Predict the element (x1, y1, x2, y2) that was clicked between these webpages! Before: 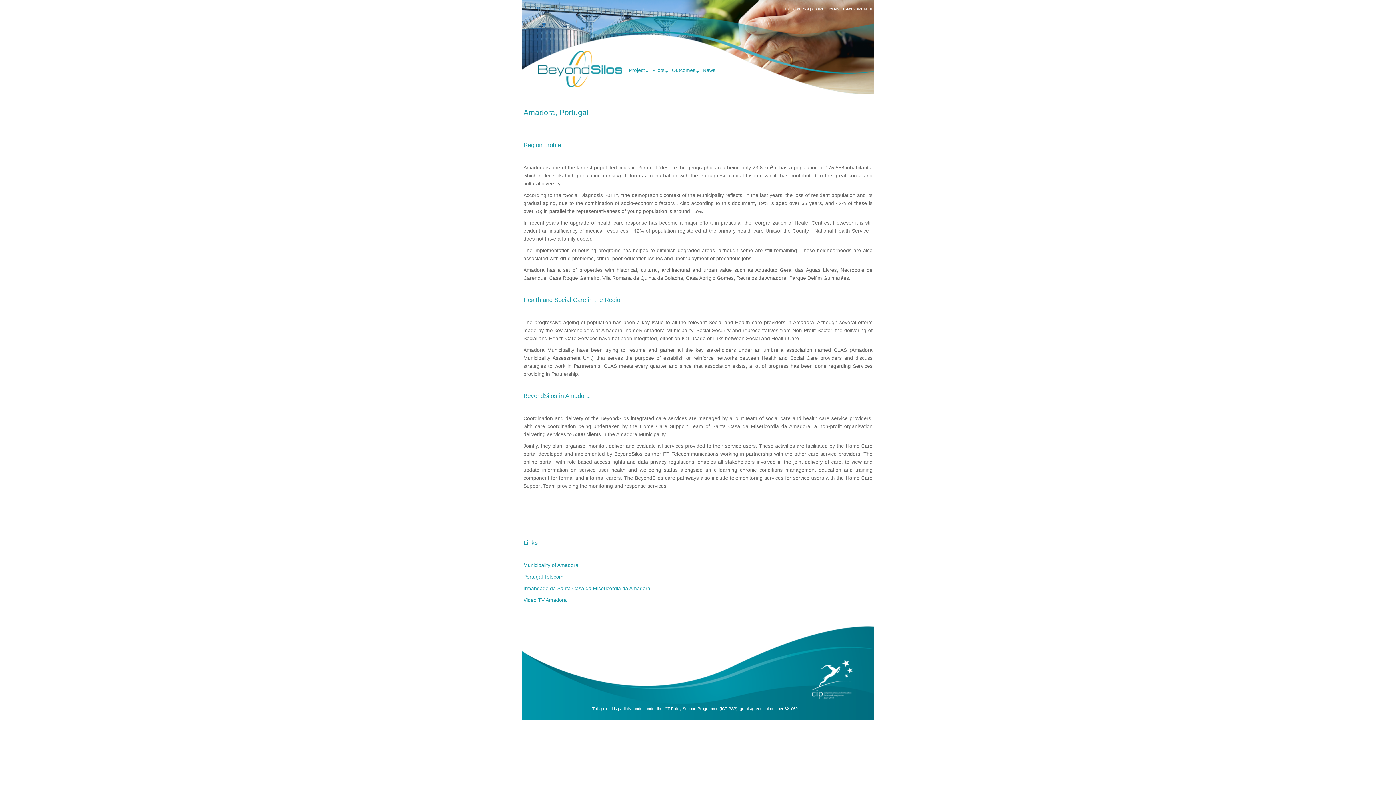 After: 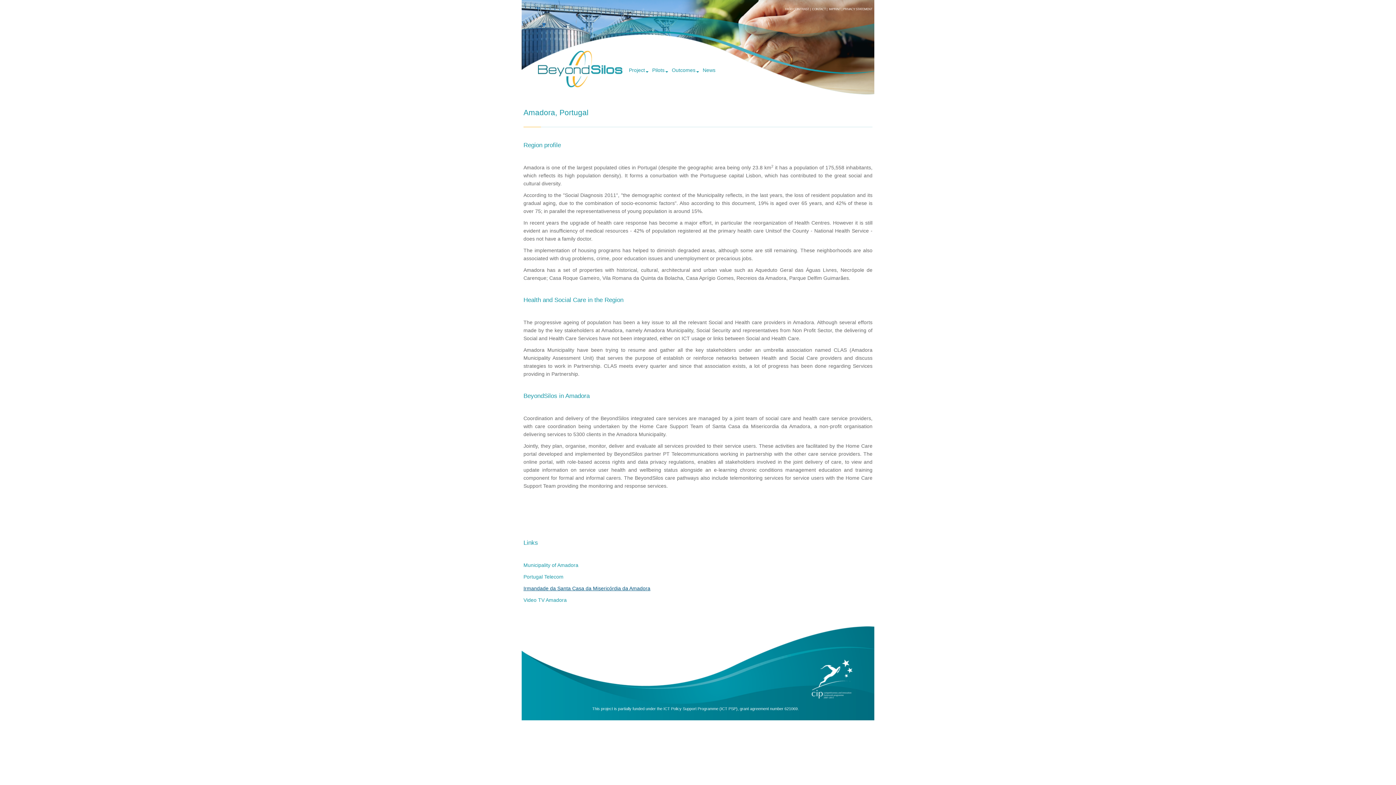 Action: label: Irmandade da Santa Casa da Misericórdia da Amadora bbox: (523, 585, 650, 591)